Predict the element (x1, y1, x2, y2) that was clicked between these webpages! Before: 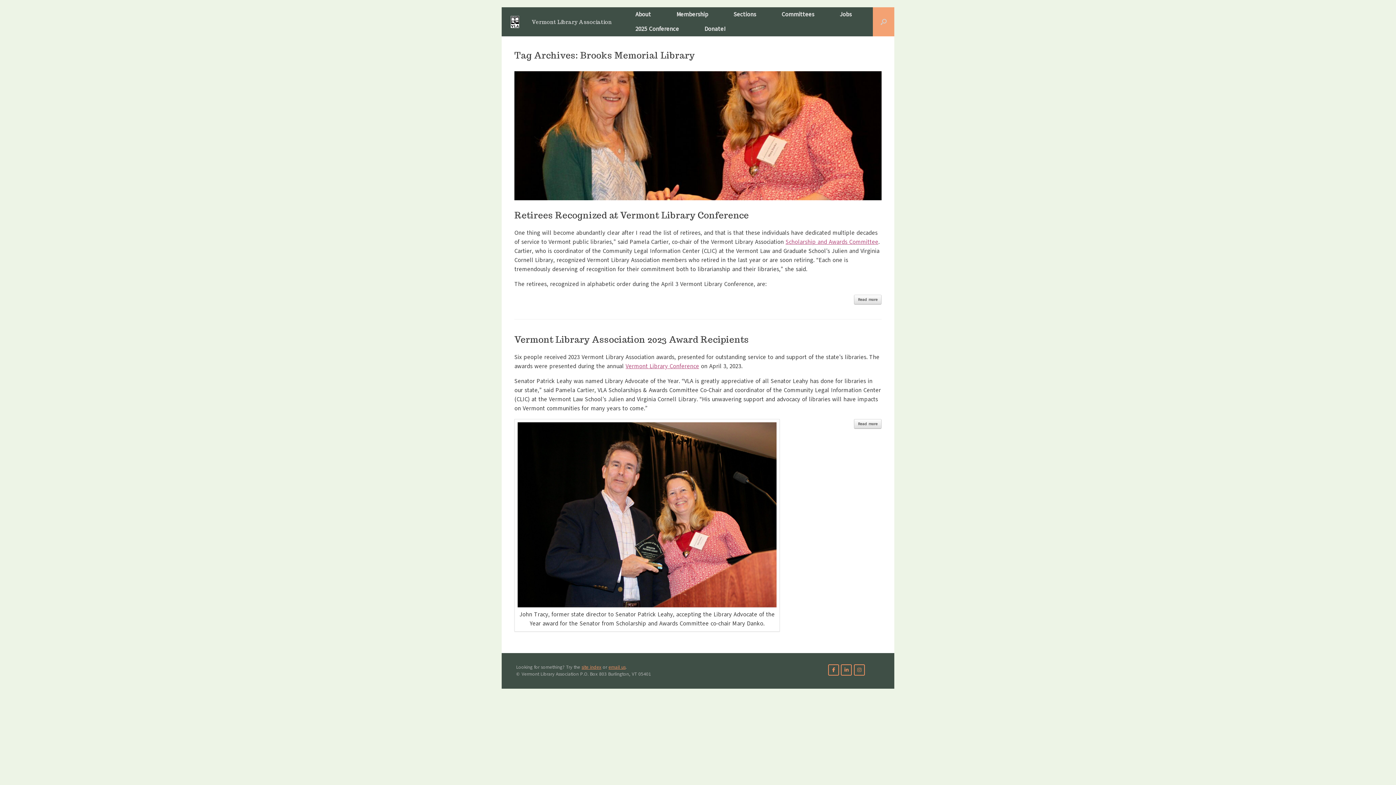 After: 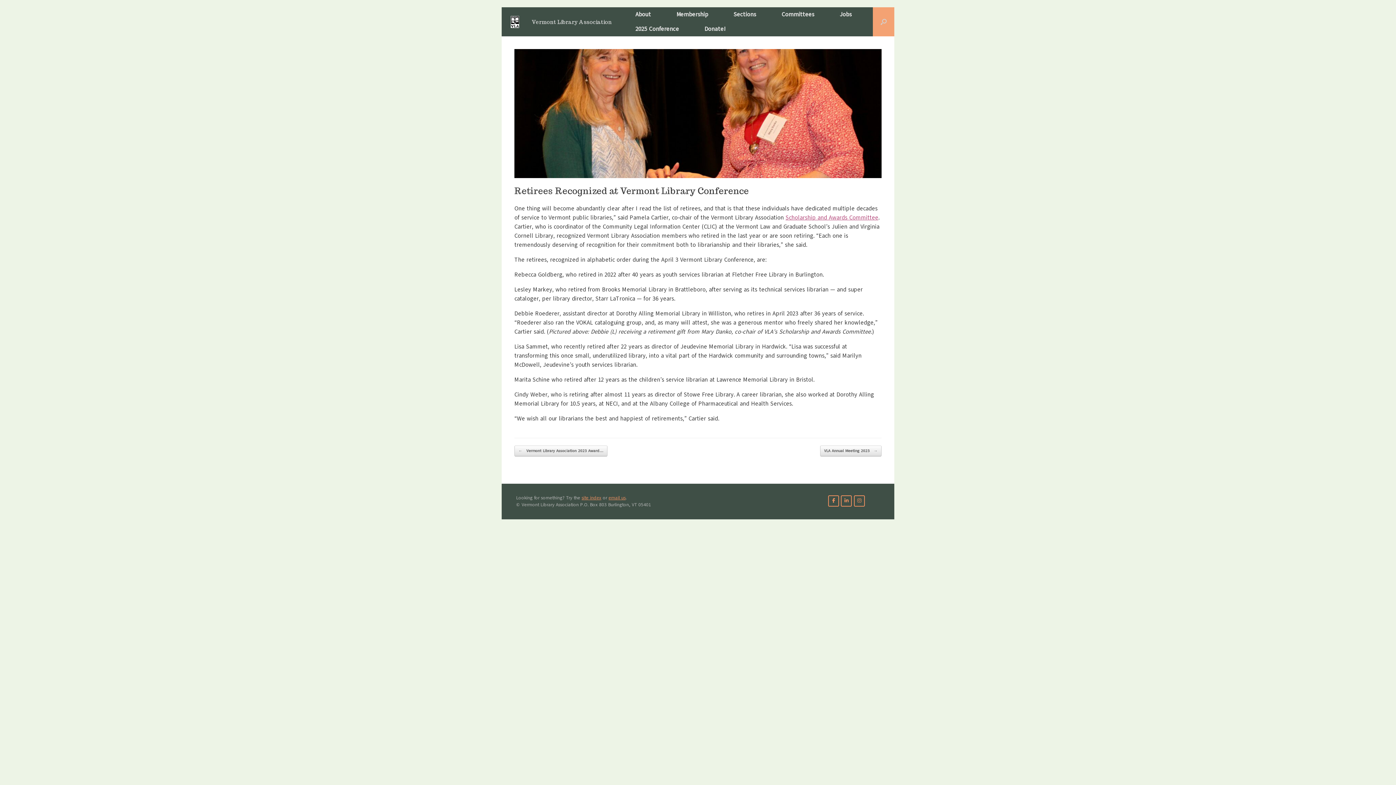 Action: label: Read more bbox: (854, 295, 881, 304)